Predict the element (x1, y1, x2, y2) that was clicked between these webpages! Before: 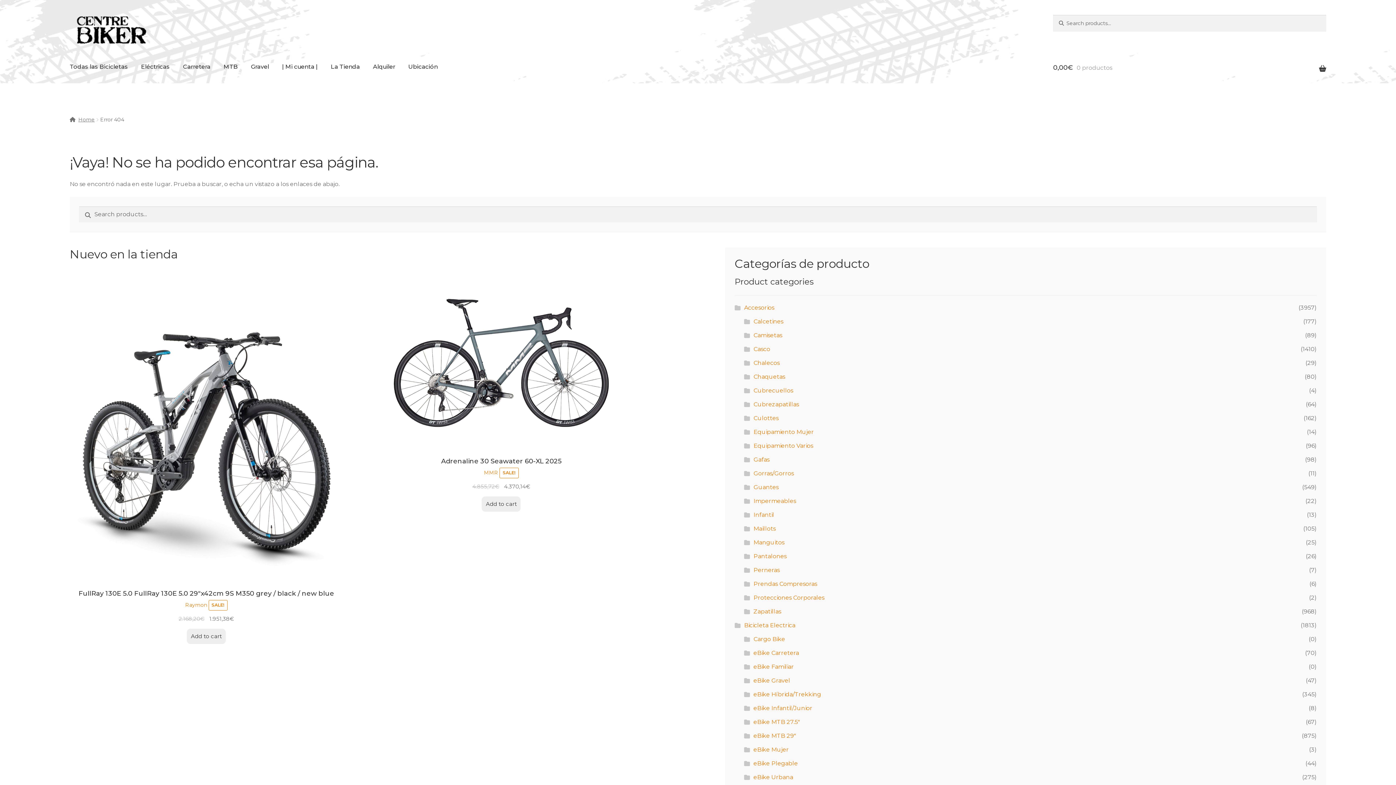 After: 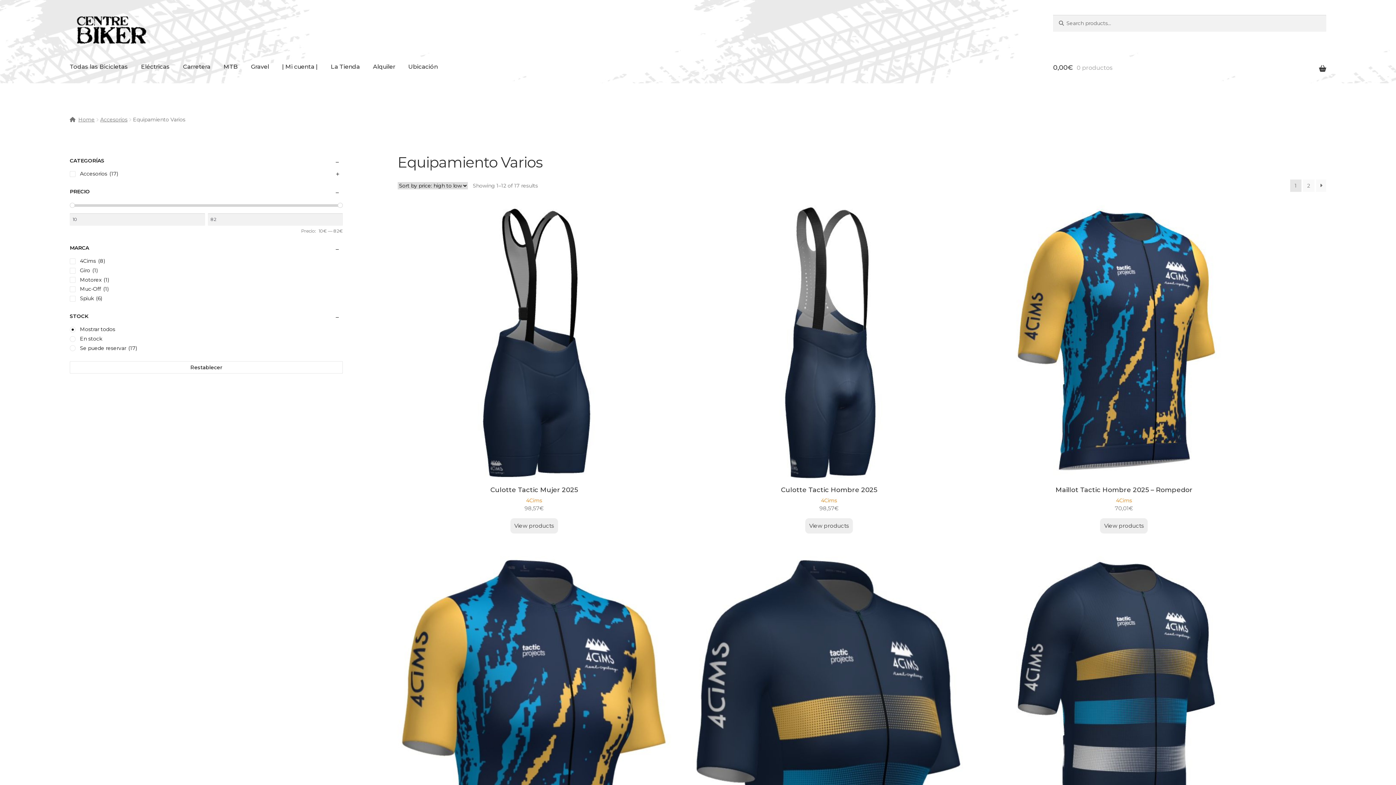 Action: label: Equipamiento Varios bbox: (753, 442, 813, 449)